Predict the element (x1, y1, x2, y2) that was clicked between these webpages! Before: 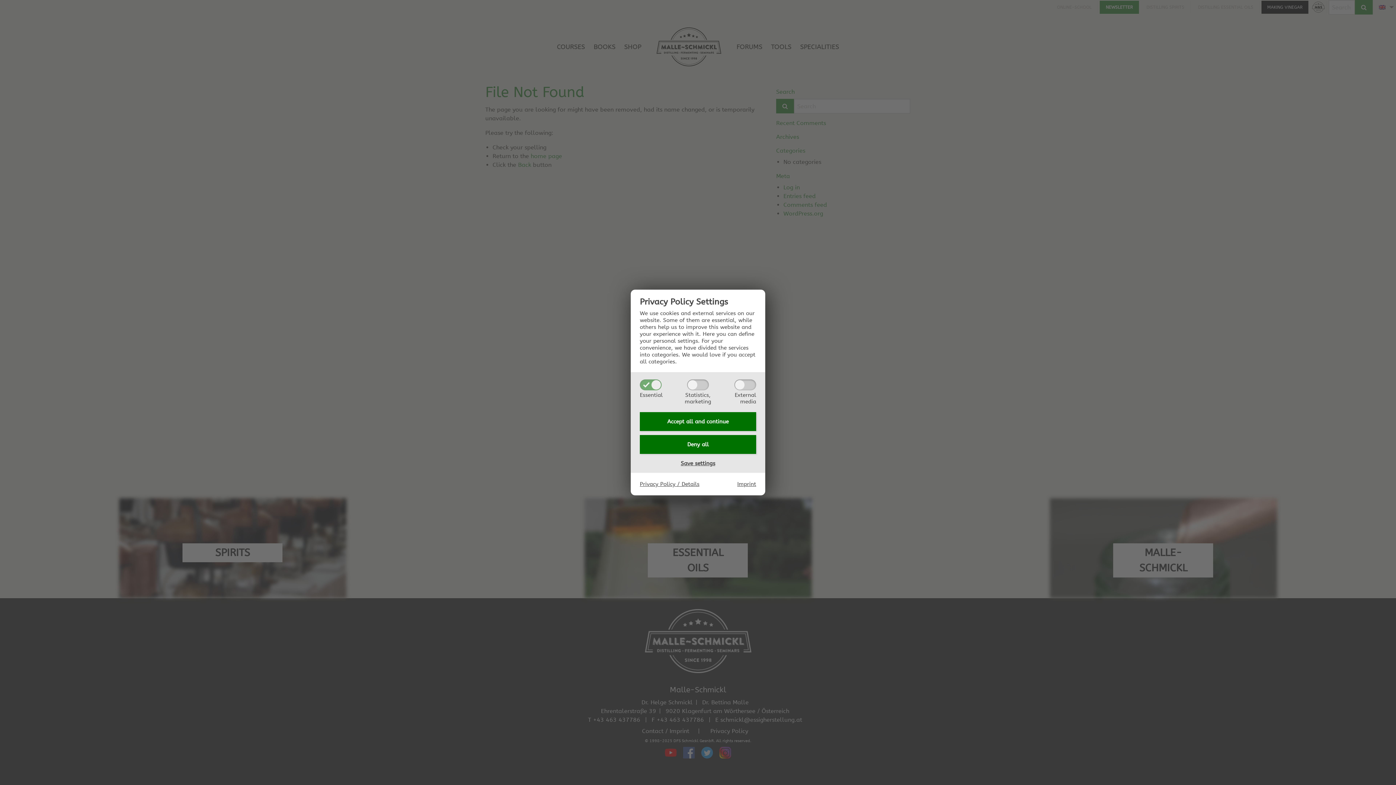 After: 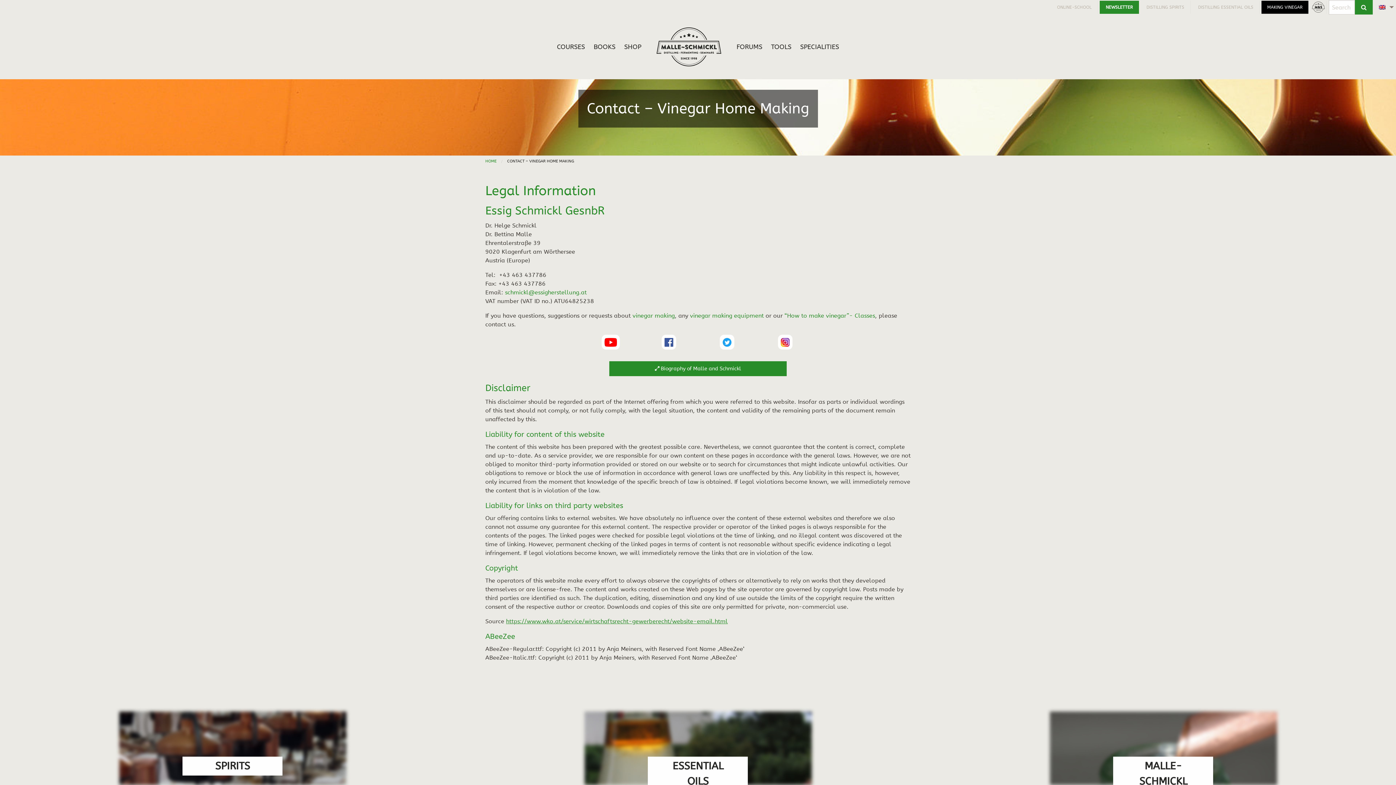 Action: label: Imprint bbox: (737, 480, 756, 488)